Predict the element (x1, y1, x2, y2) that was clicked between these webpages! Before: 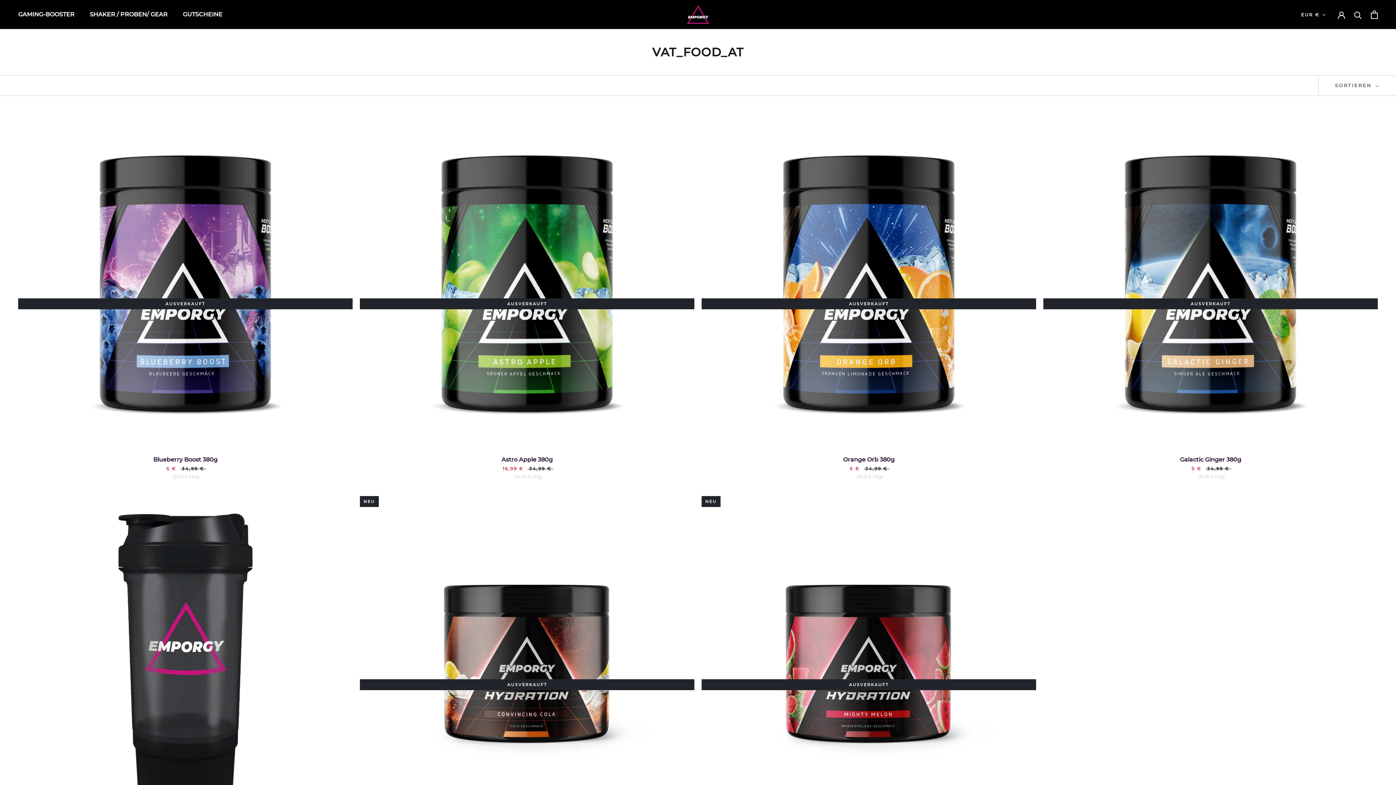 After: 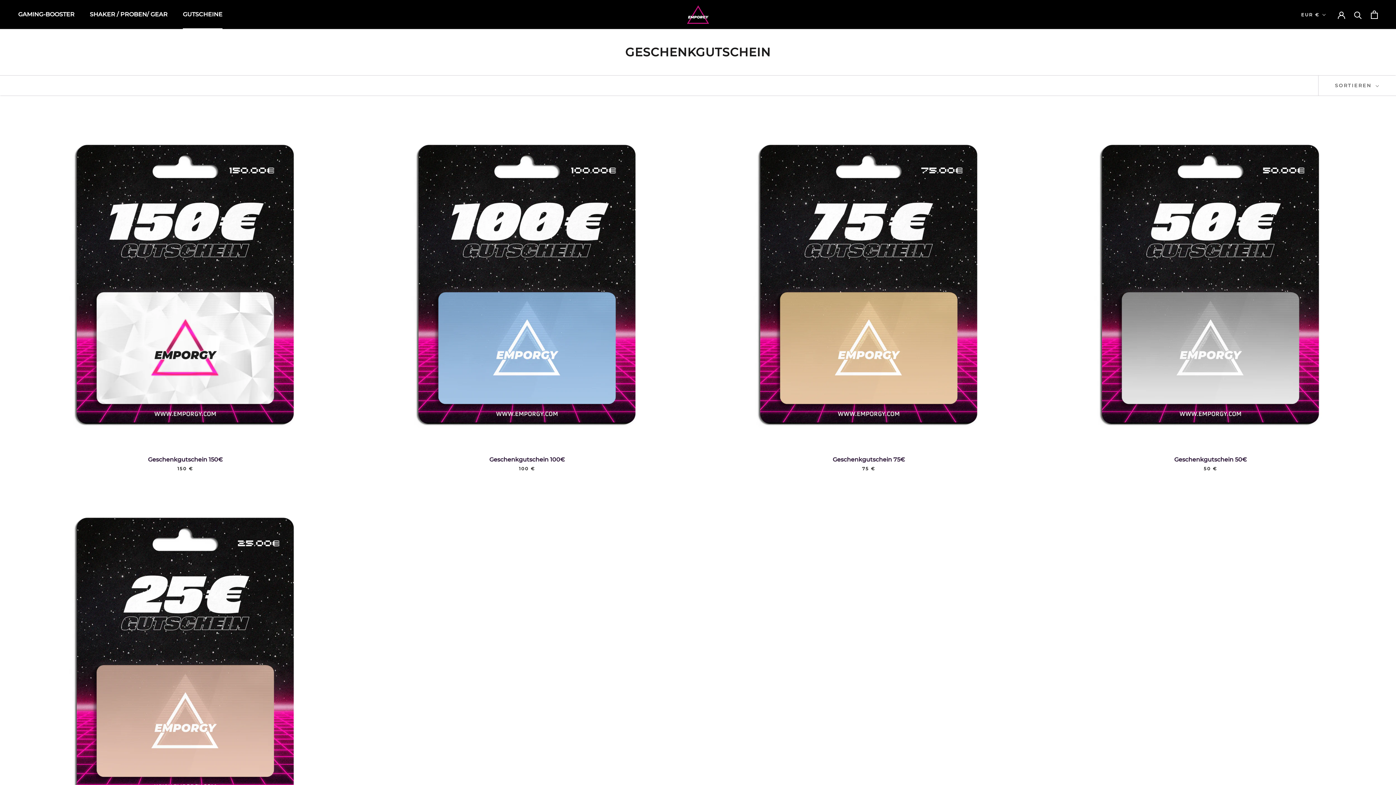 Action: bbox: (182, 10, 222, 17) label: GUTSCHEINE
GUTSCHEINE